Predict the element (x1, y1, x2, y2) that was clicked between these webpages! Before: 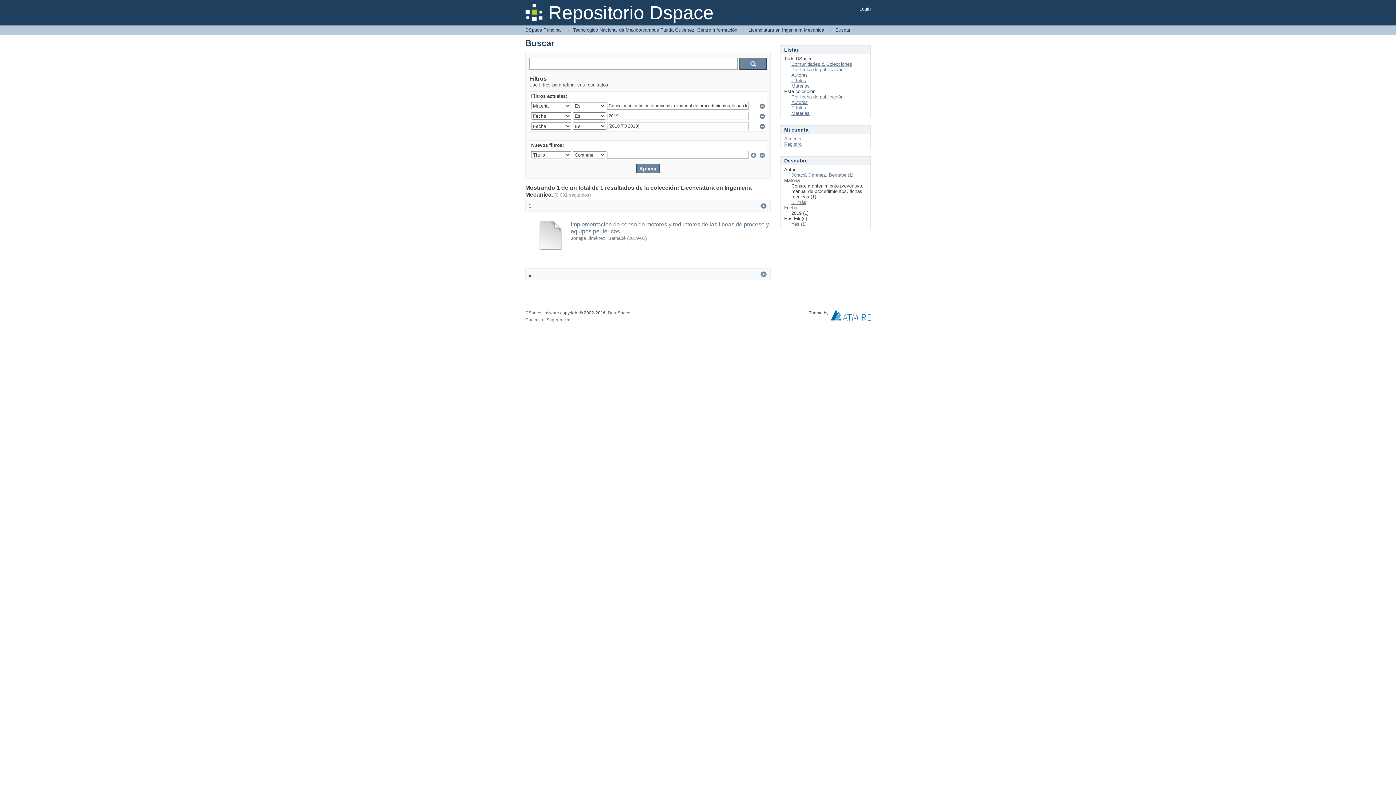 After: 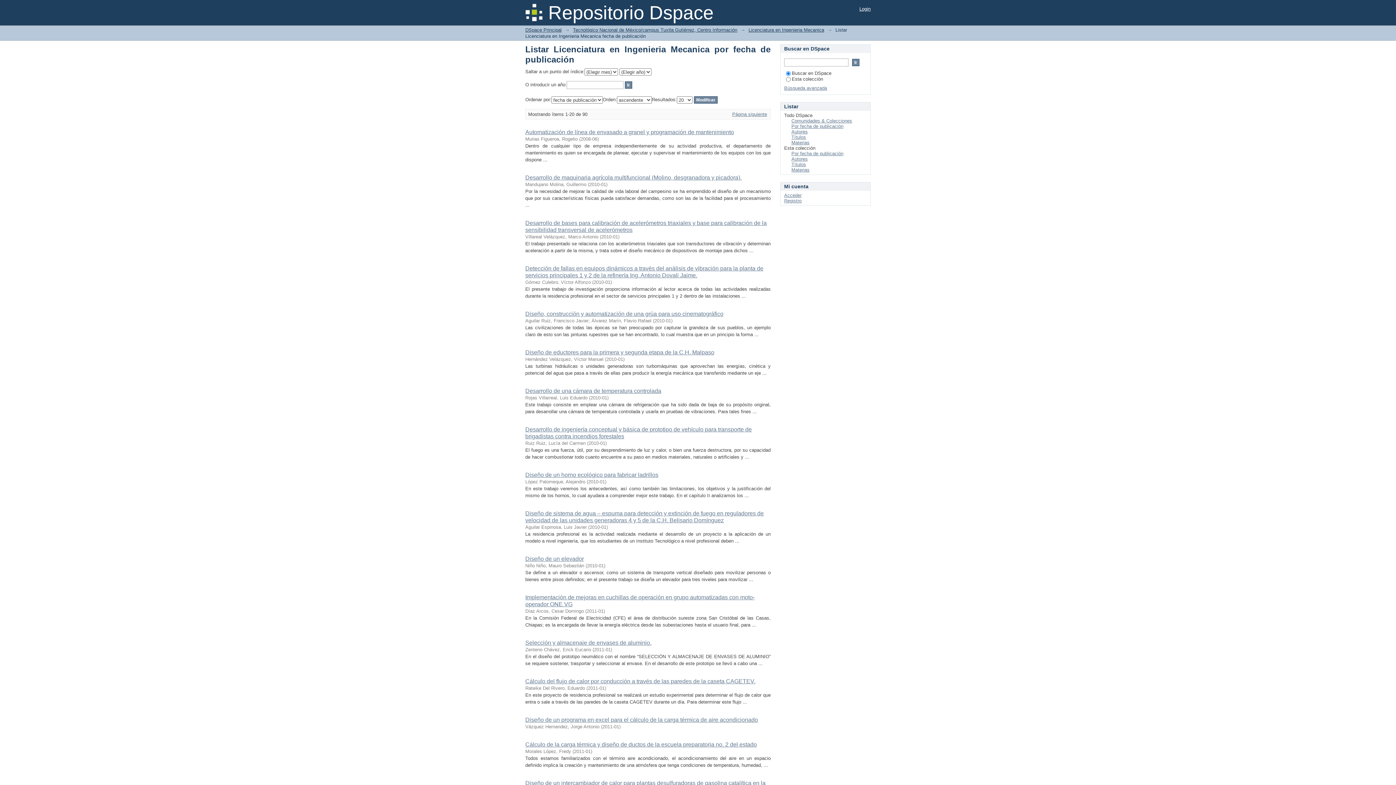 Action: label: Por fecha de publicación bbox: (791, 94, 843, 99)